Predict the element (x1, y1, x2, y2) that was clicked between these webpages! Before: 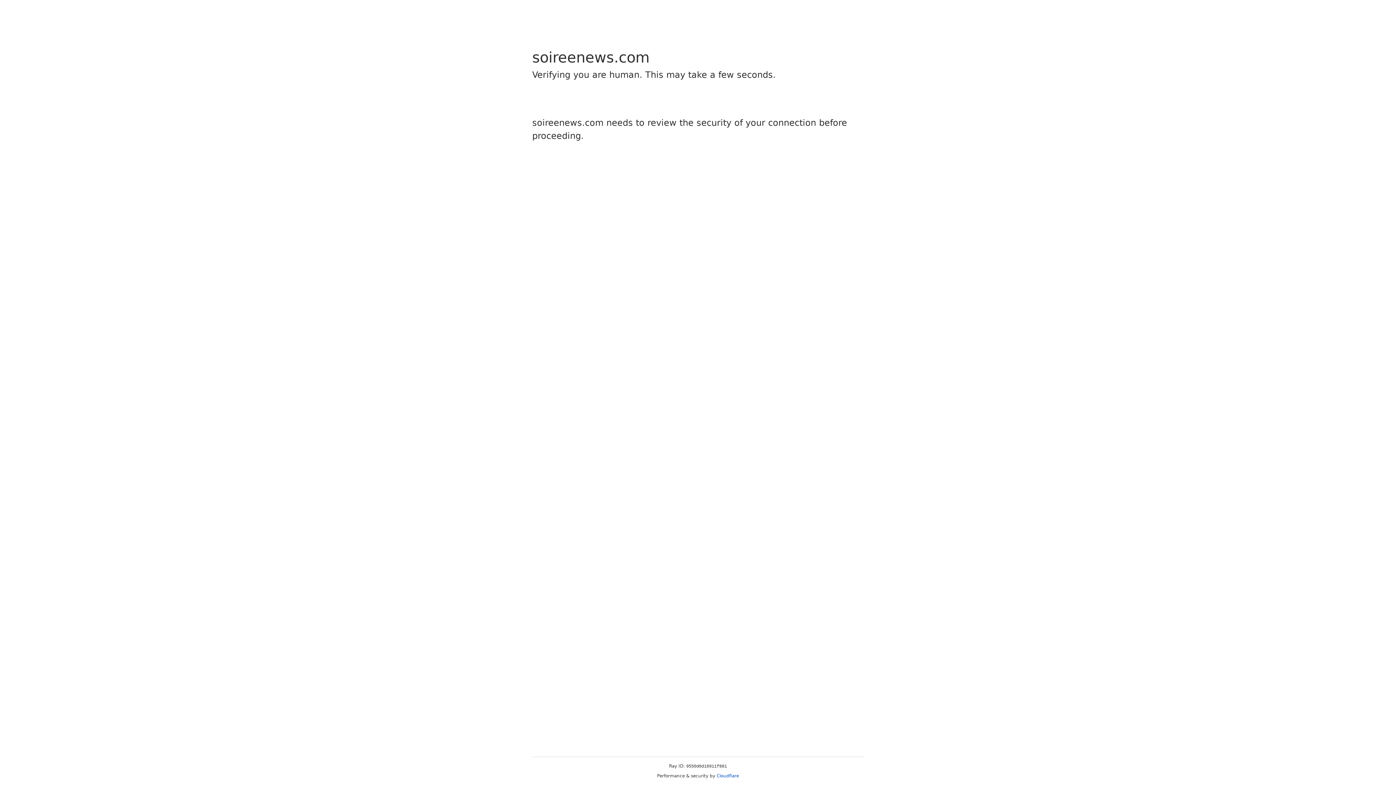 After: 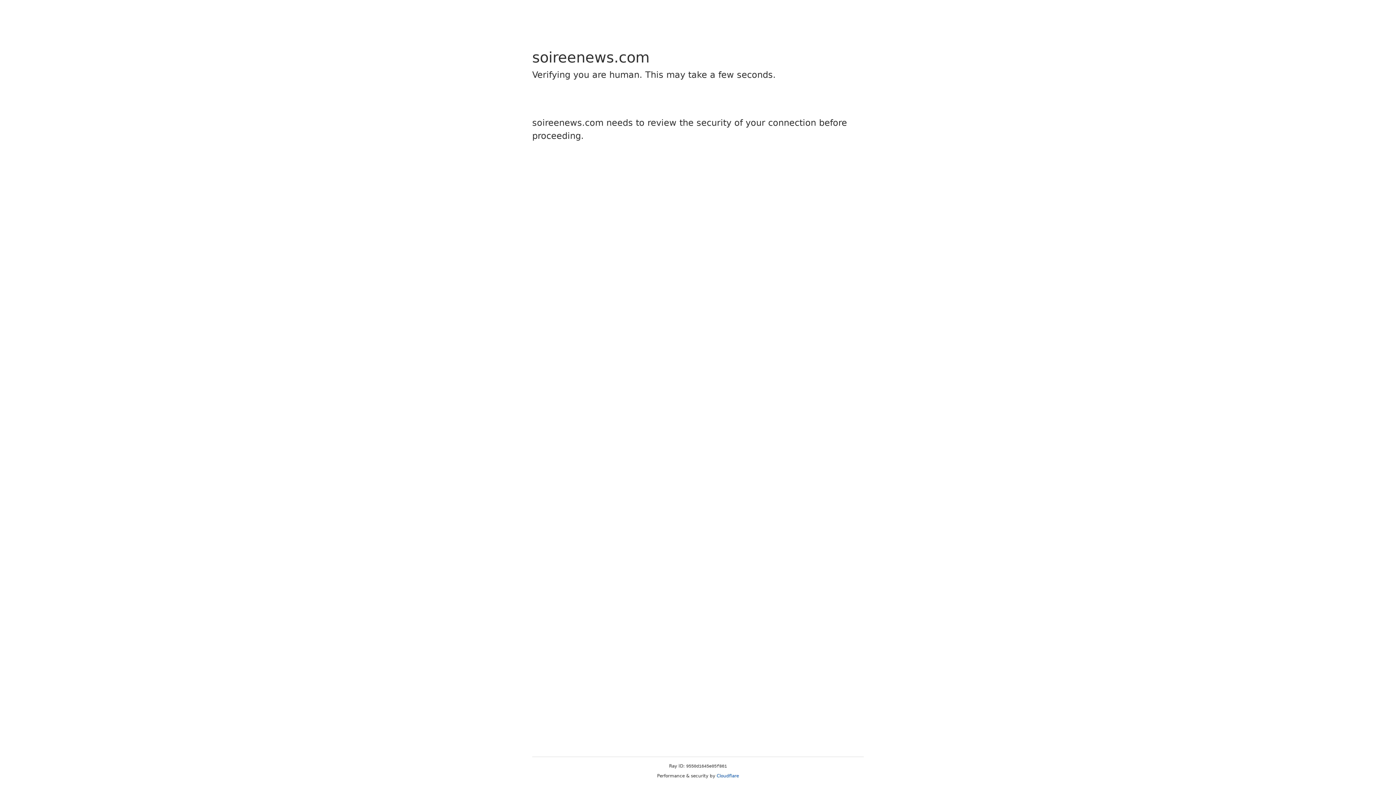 Action: bbox: (716, 773, 739, 778) label: Cloudflare